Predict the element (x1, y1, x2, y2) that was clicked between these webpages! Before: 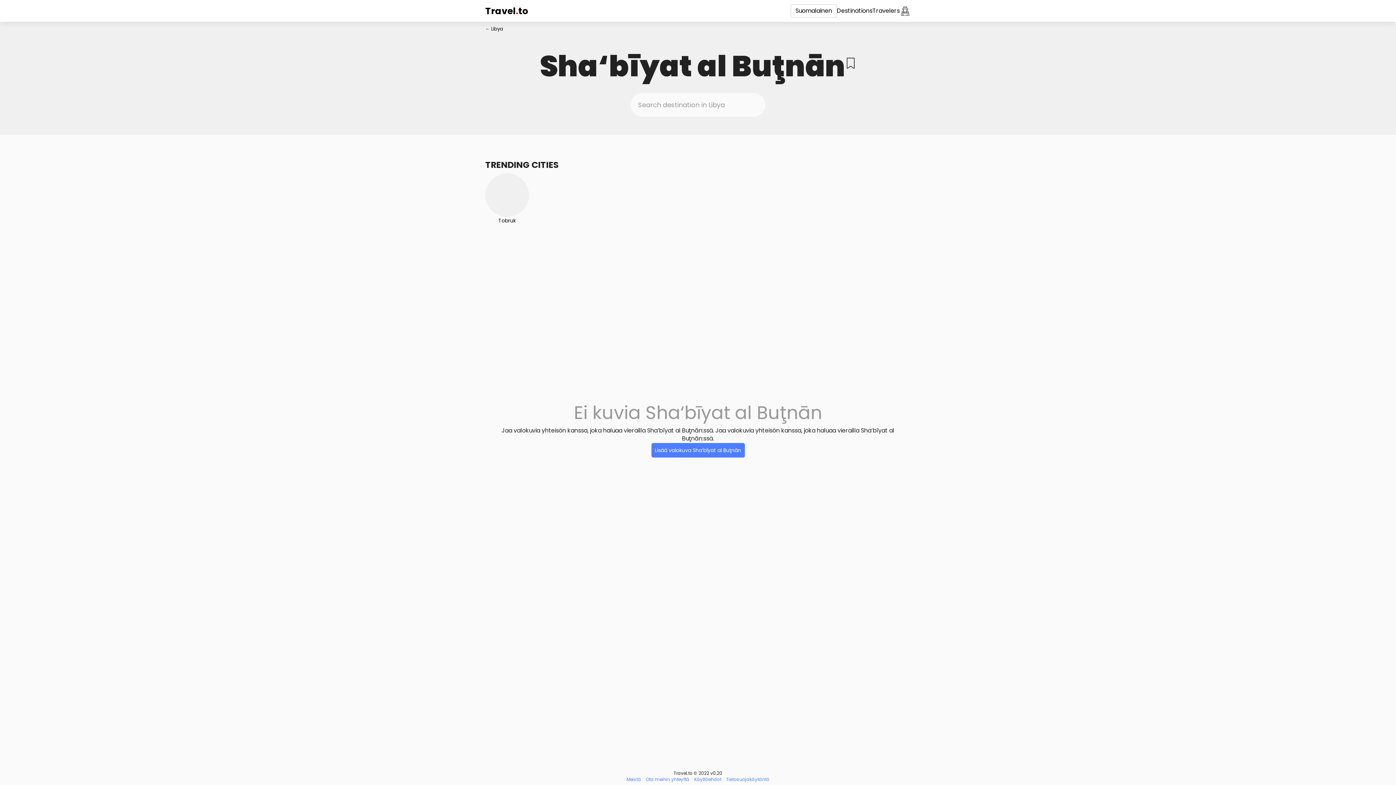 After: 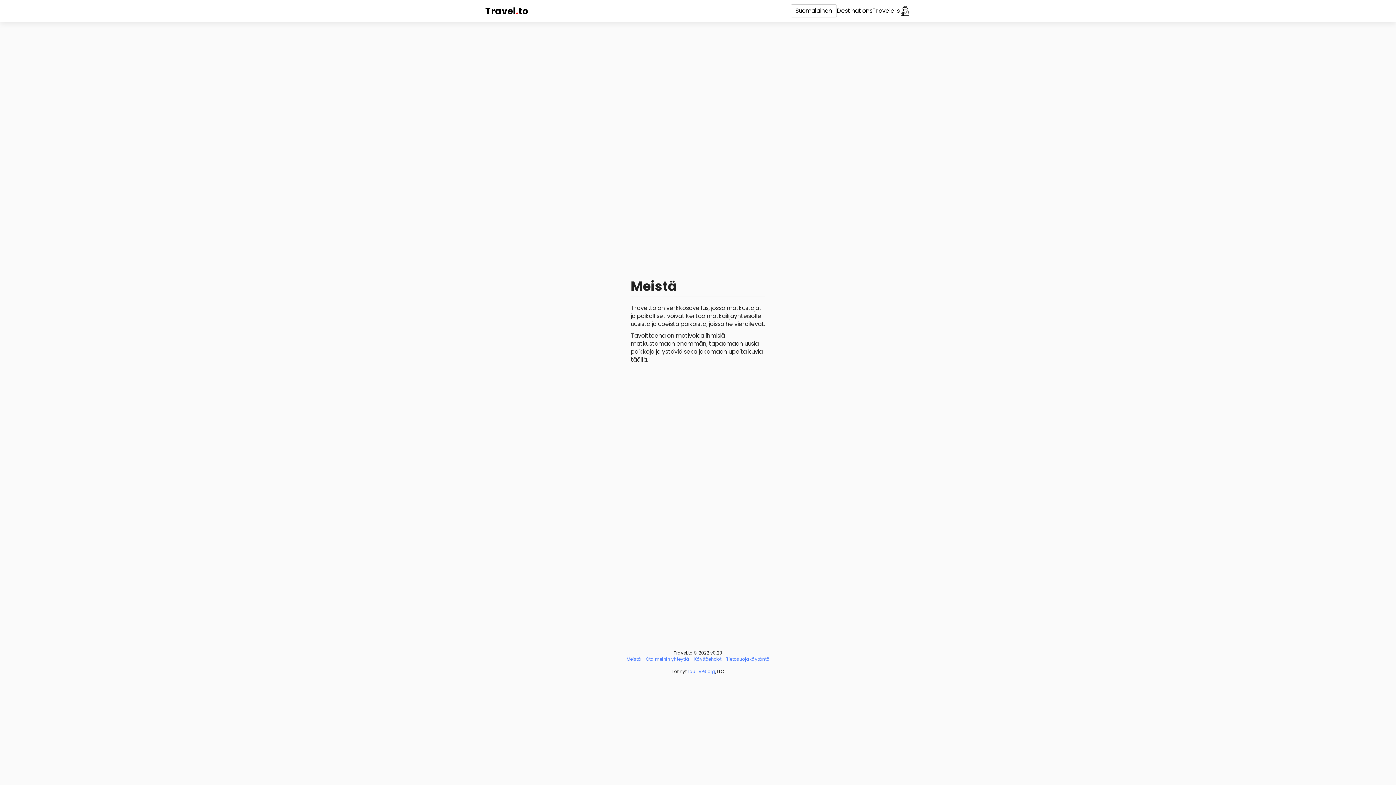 Action: bbox: (626, 776, 641, 782) label: Meistä